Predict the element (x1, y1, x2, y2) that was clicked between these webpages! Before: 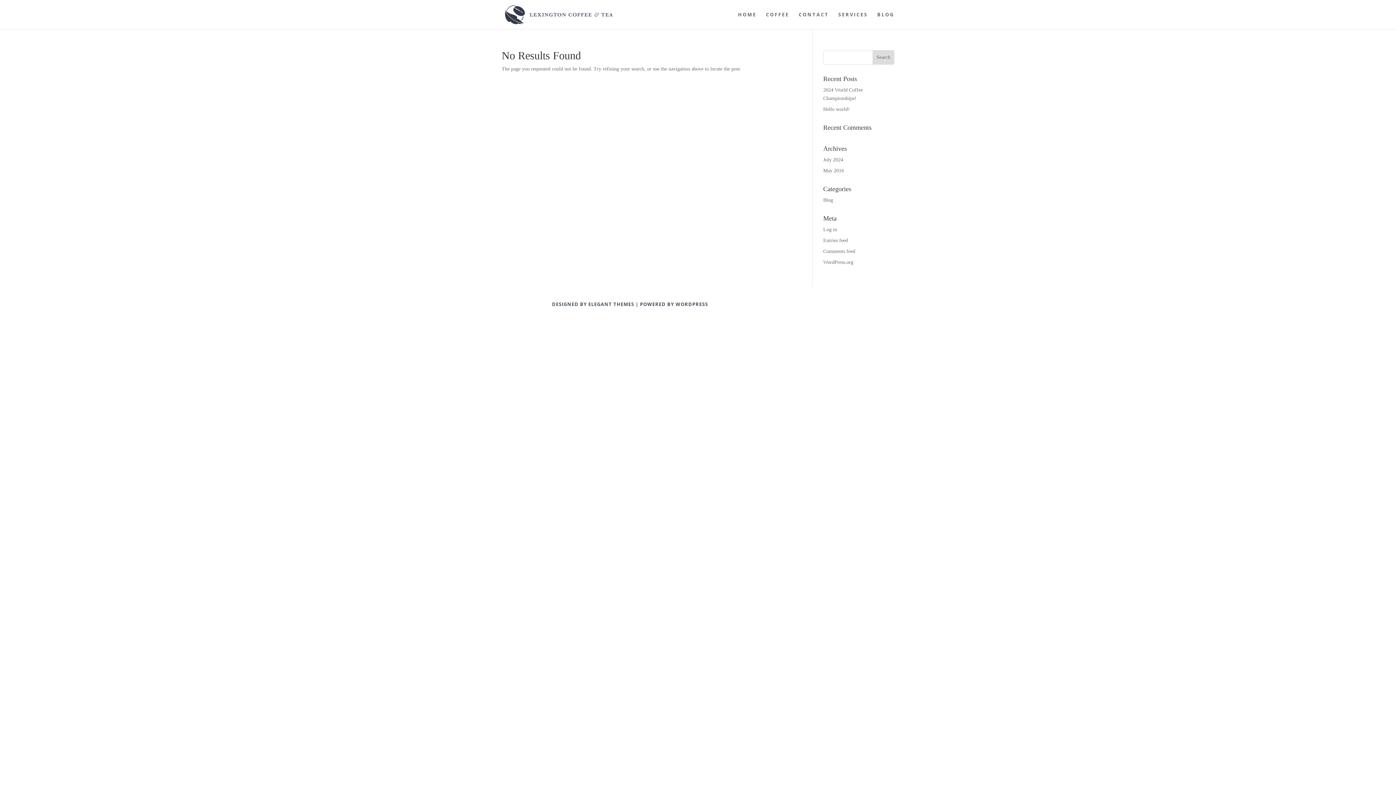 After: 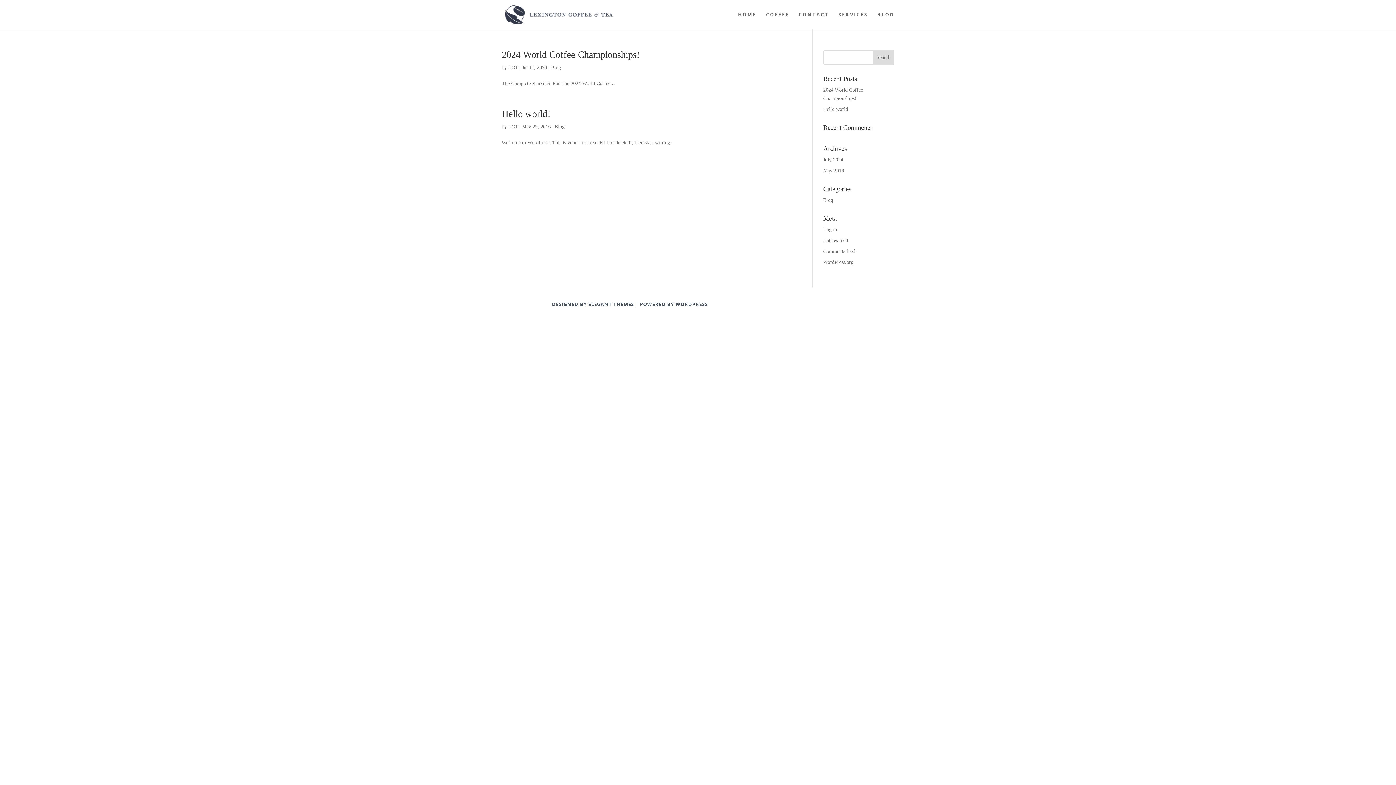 Action: bbox: (877, 12, 894, 29) label: BLOG